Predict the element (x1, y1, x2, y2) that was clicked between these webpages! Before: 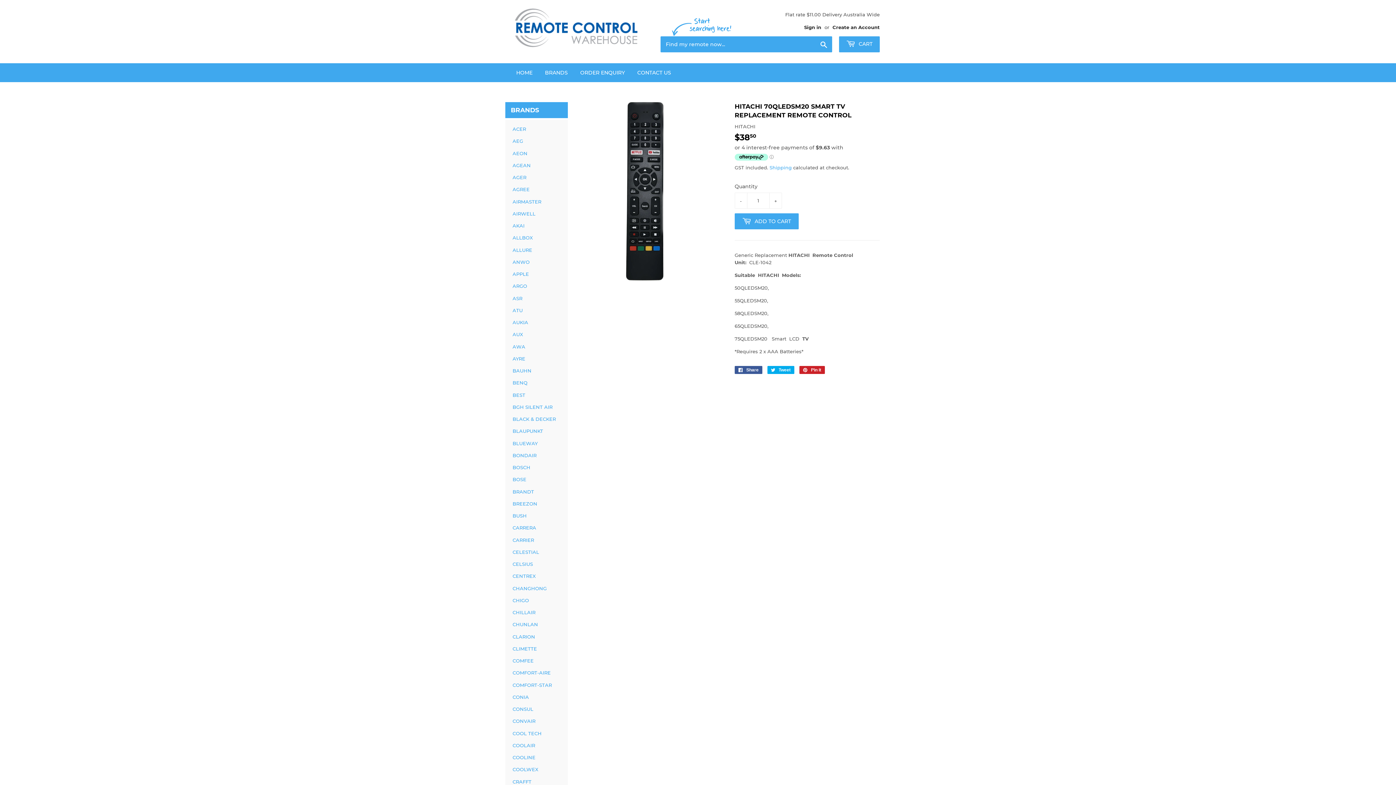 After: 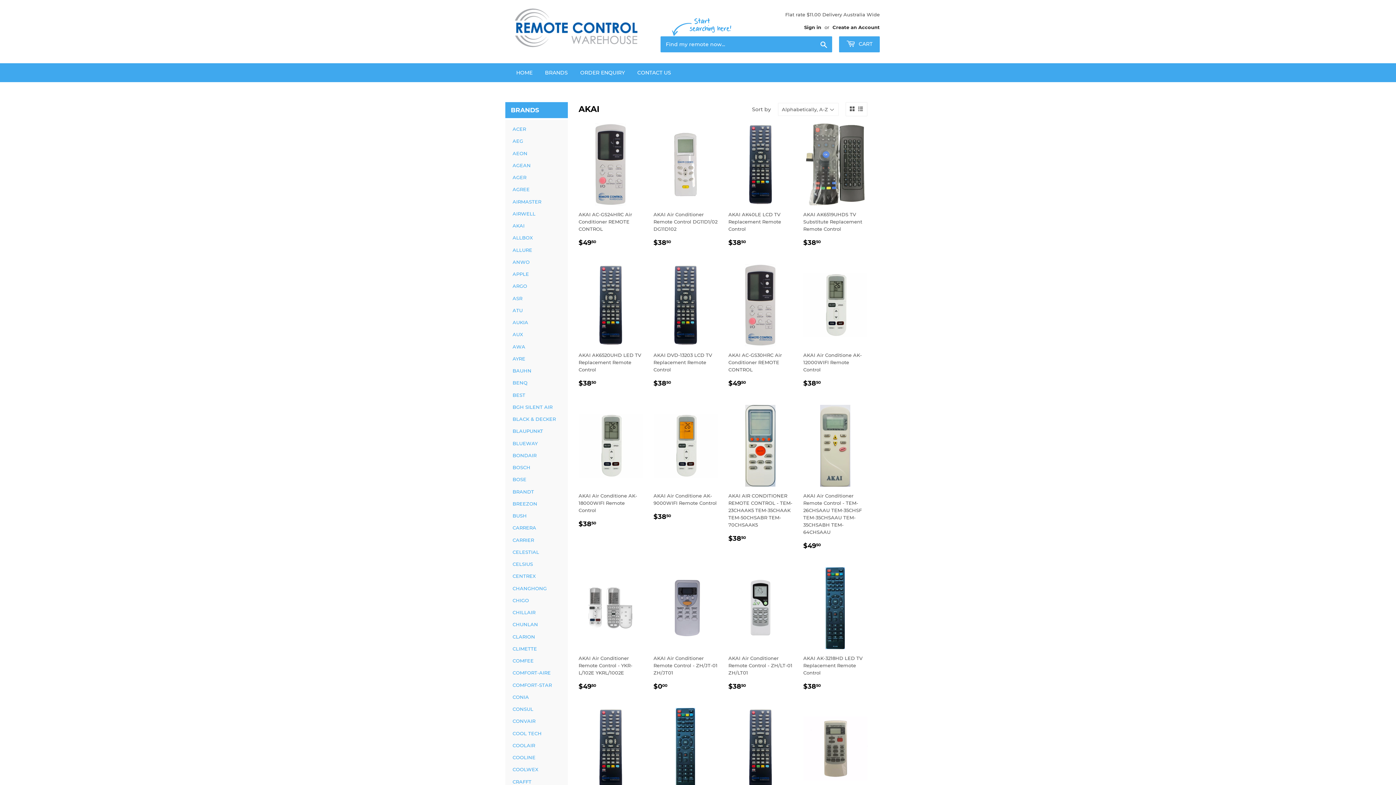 Action: label: AKAI bbox: (512, 220, 560, 231)